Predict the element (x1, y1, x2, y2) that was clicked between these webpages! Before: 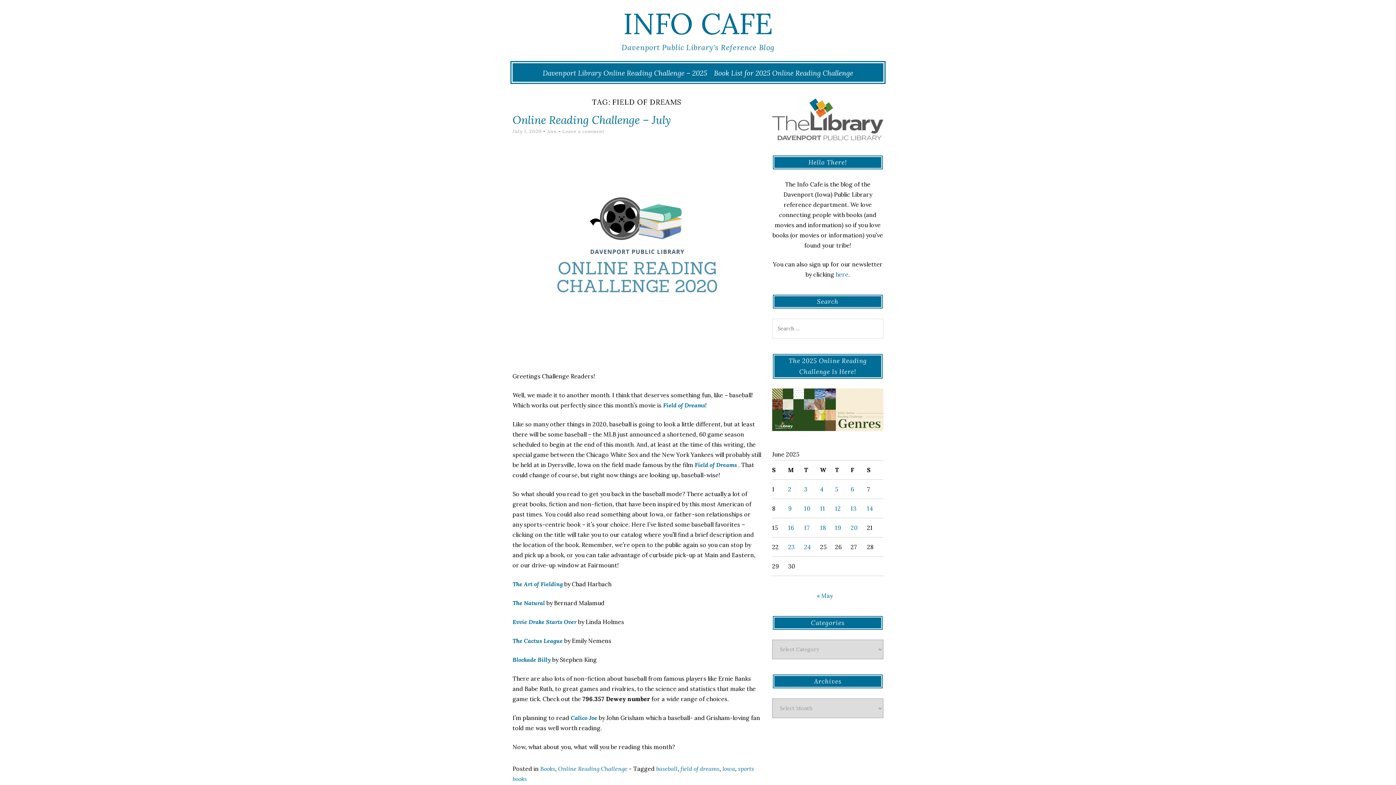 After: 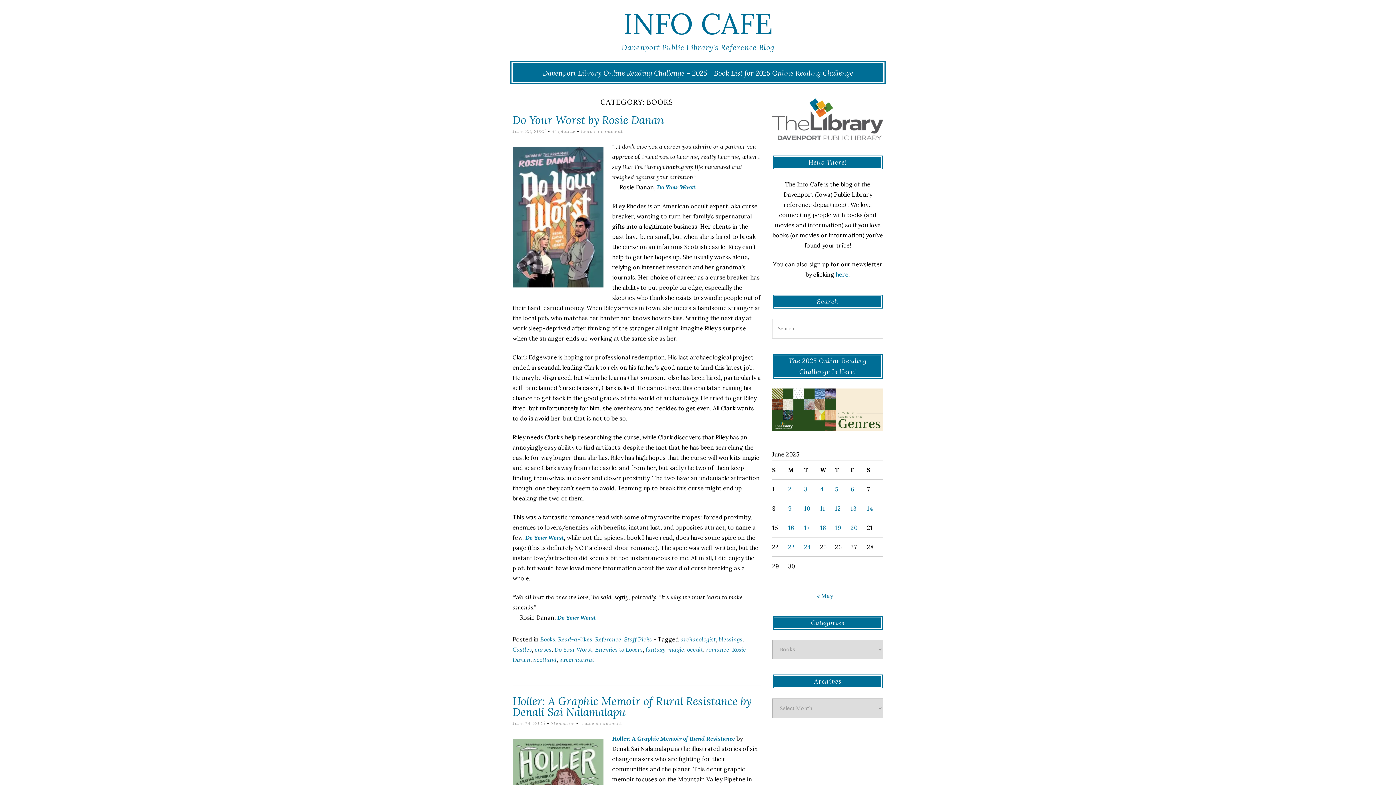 Action: bbox: (540, 765, 555, 772) label: Books